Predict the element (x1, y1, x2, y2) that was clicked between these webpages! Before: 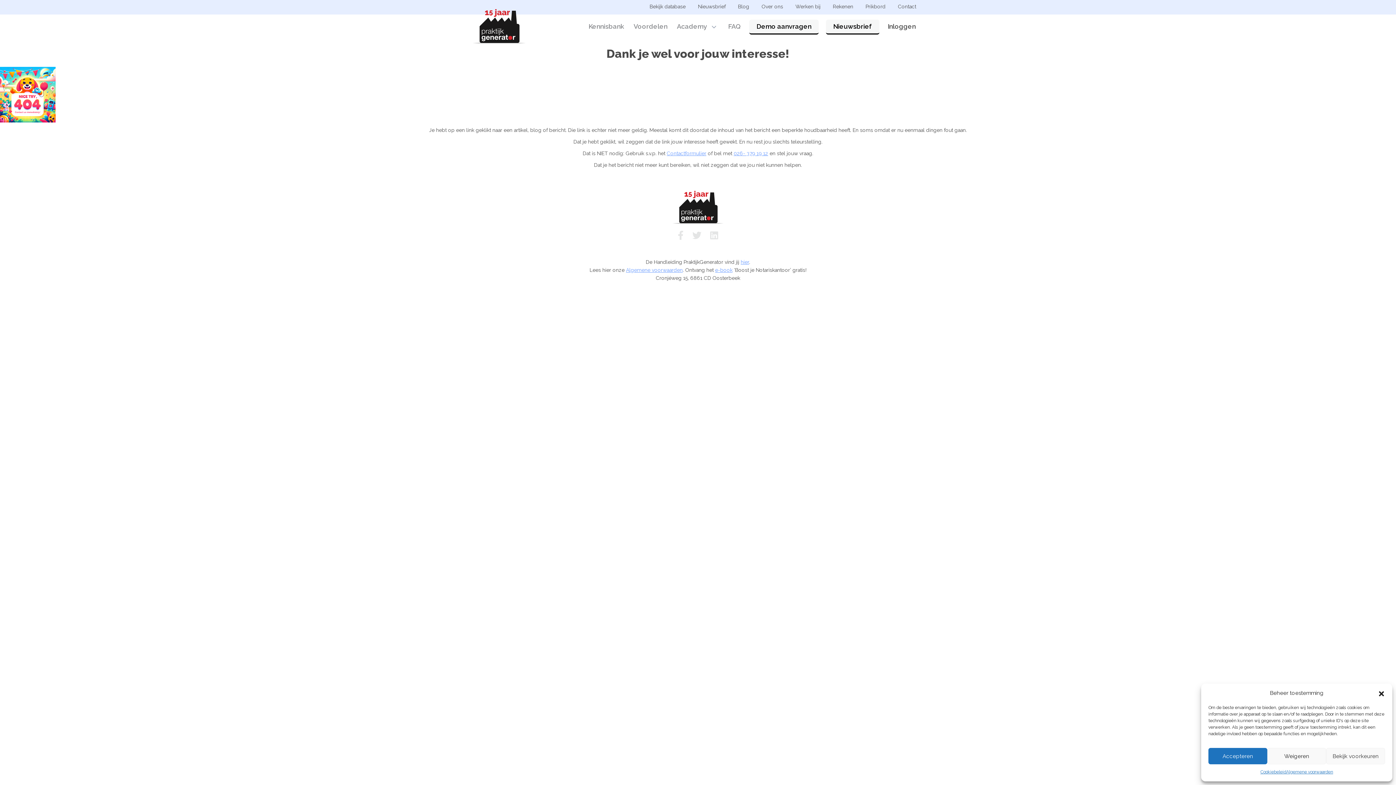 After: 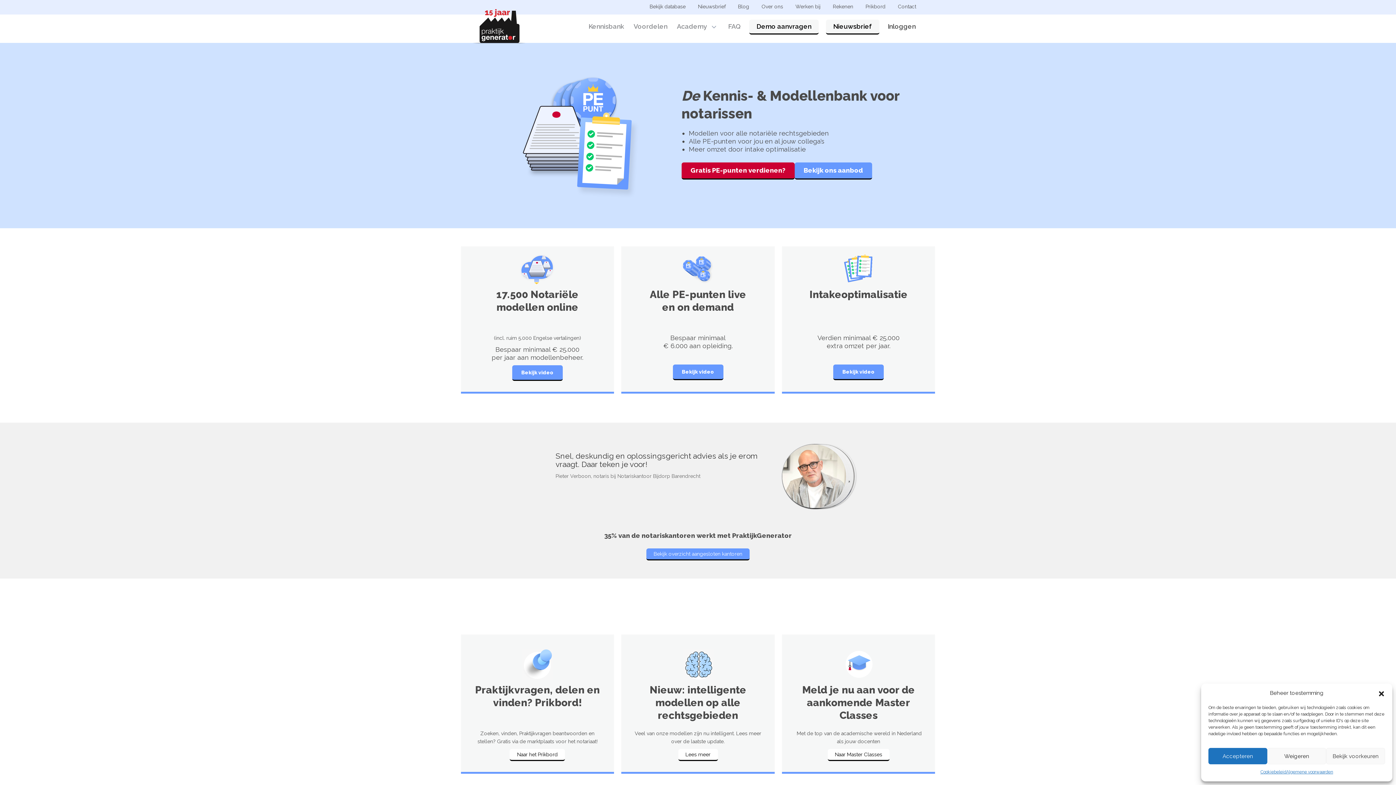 Action: bbox: (472, 9, 525, 43)